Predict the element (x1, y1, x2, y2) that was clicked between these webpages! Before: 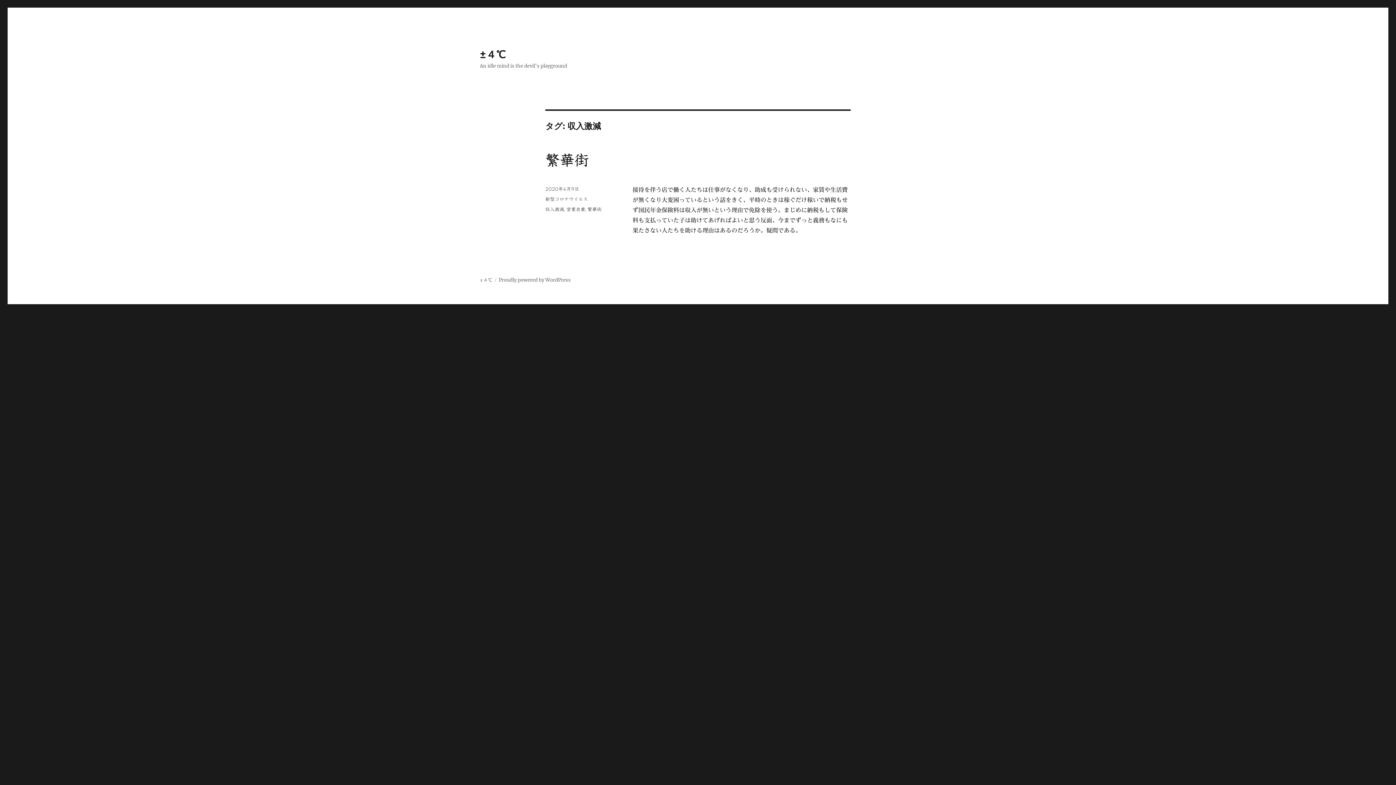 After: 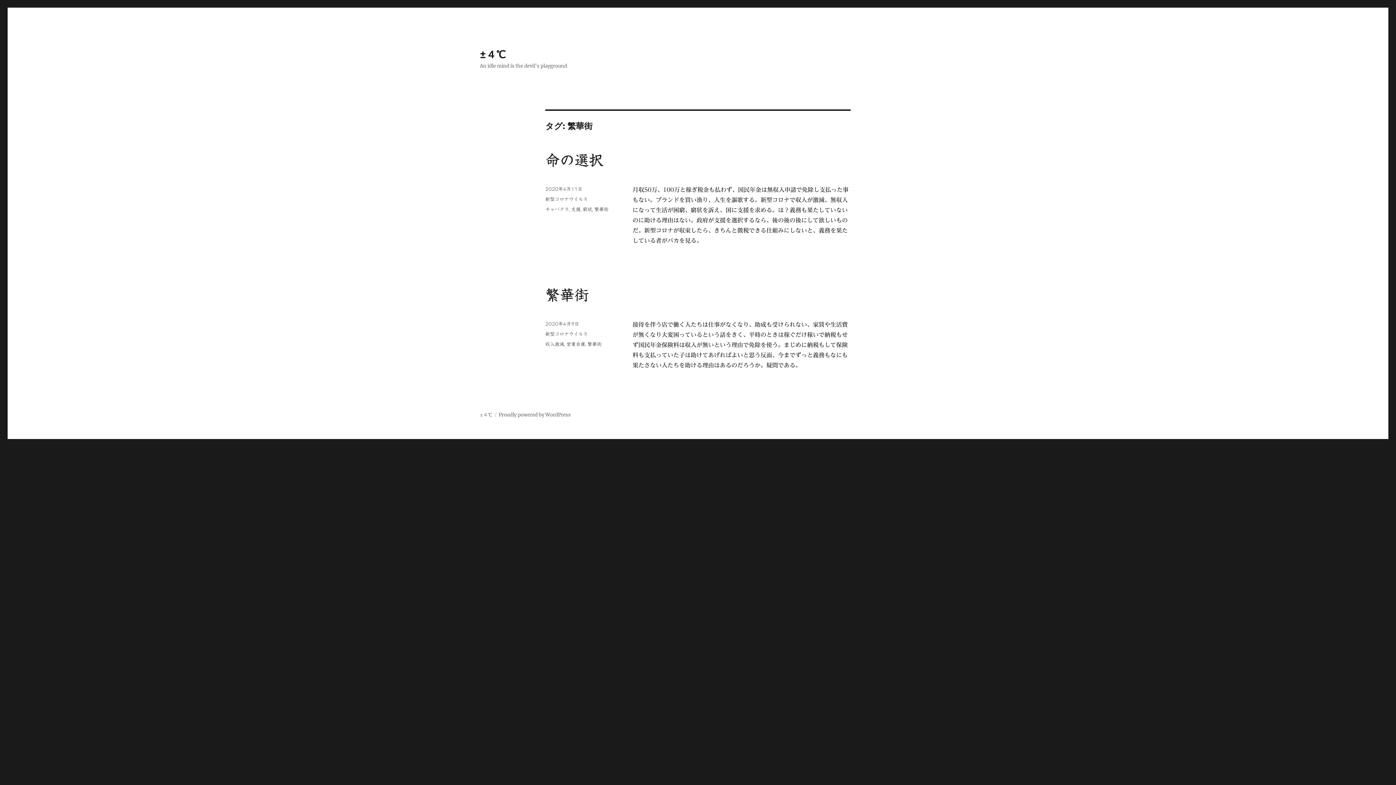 Action: bbox: (587, 207, 601, 212) label: 繁華街